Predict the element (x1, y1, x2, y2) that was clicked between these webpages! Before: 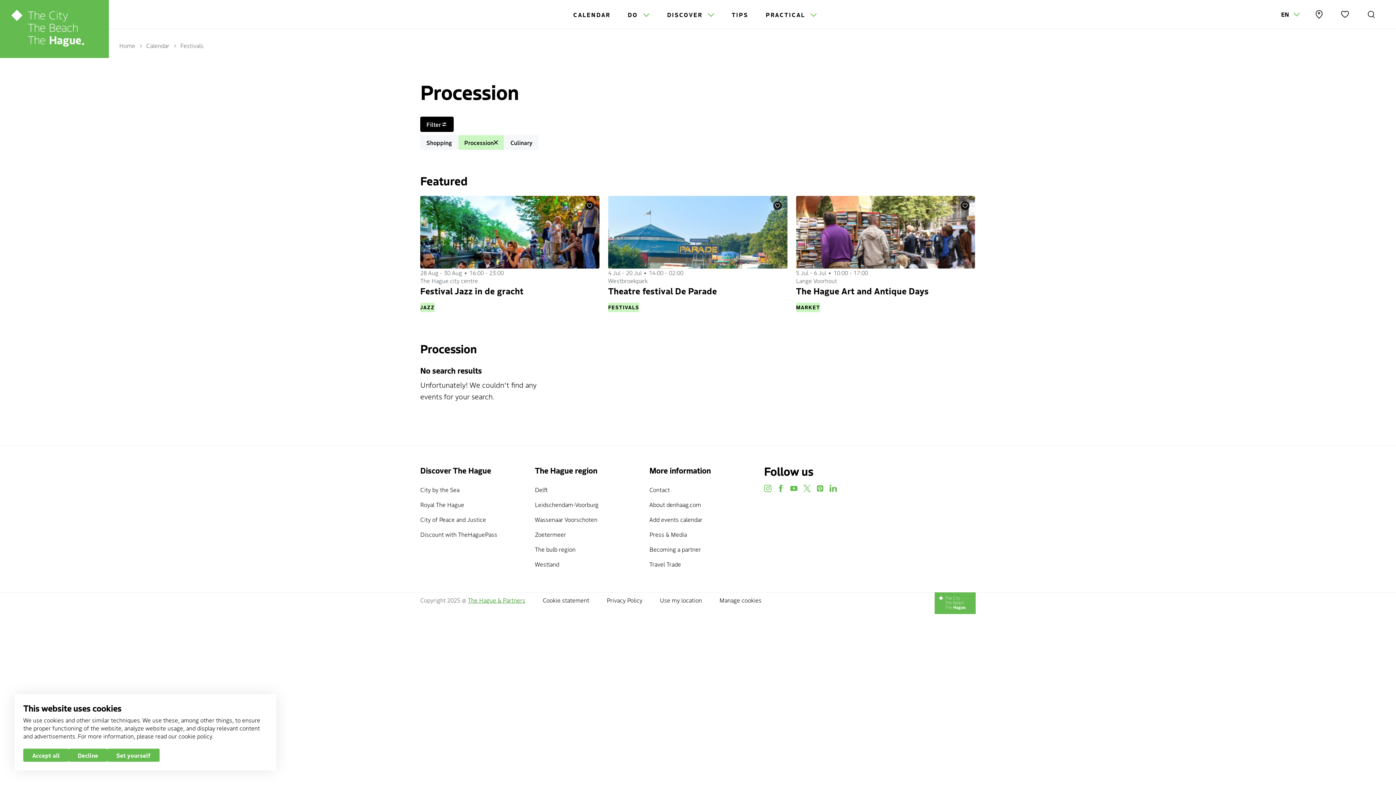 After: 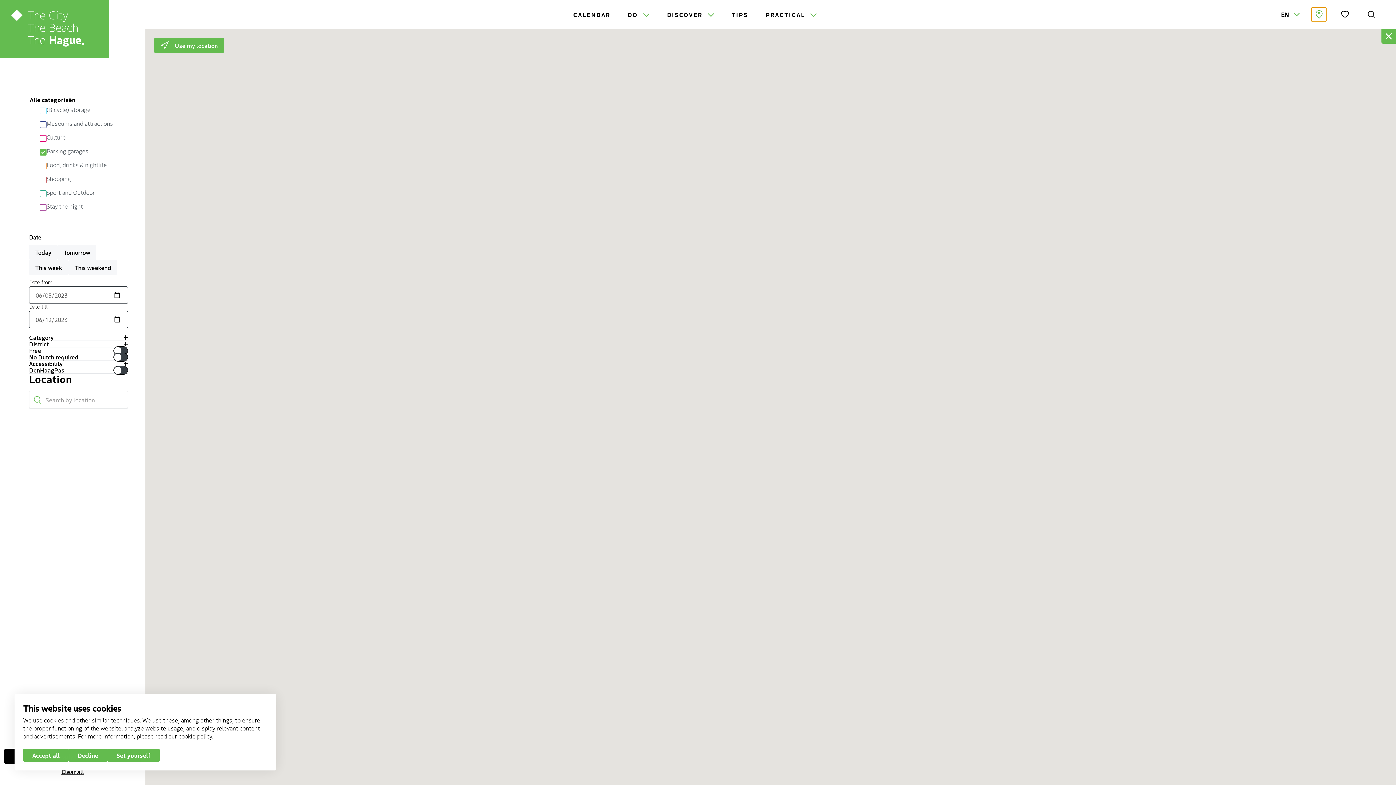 Action: label: Open map bbox: (1312, 7, 1326, 21)